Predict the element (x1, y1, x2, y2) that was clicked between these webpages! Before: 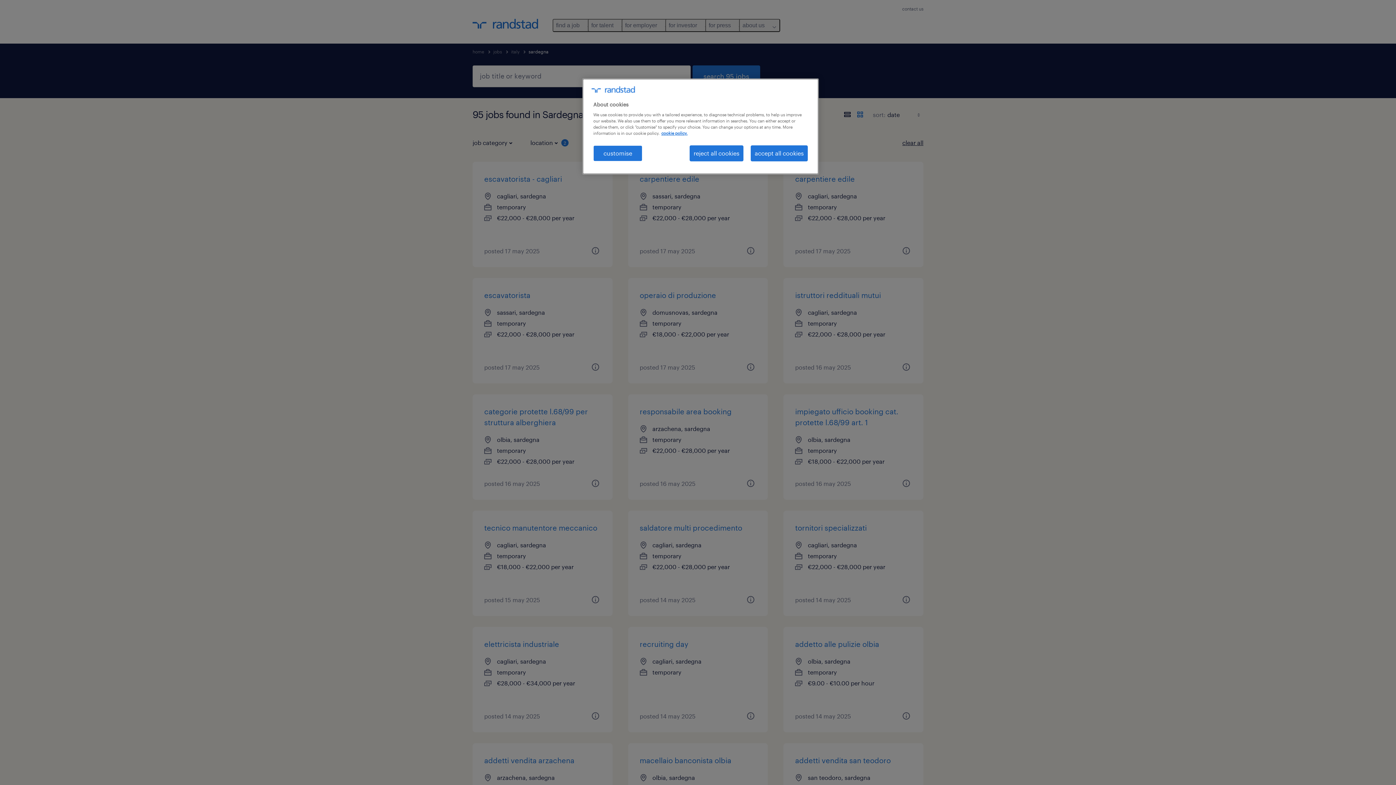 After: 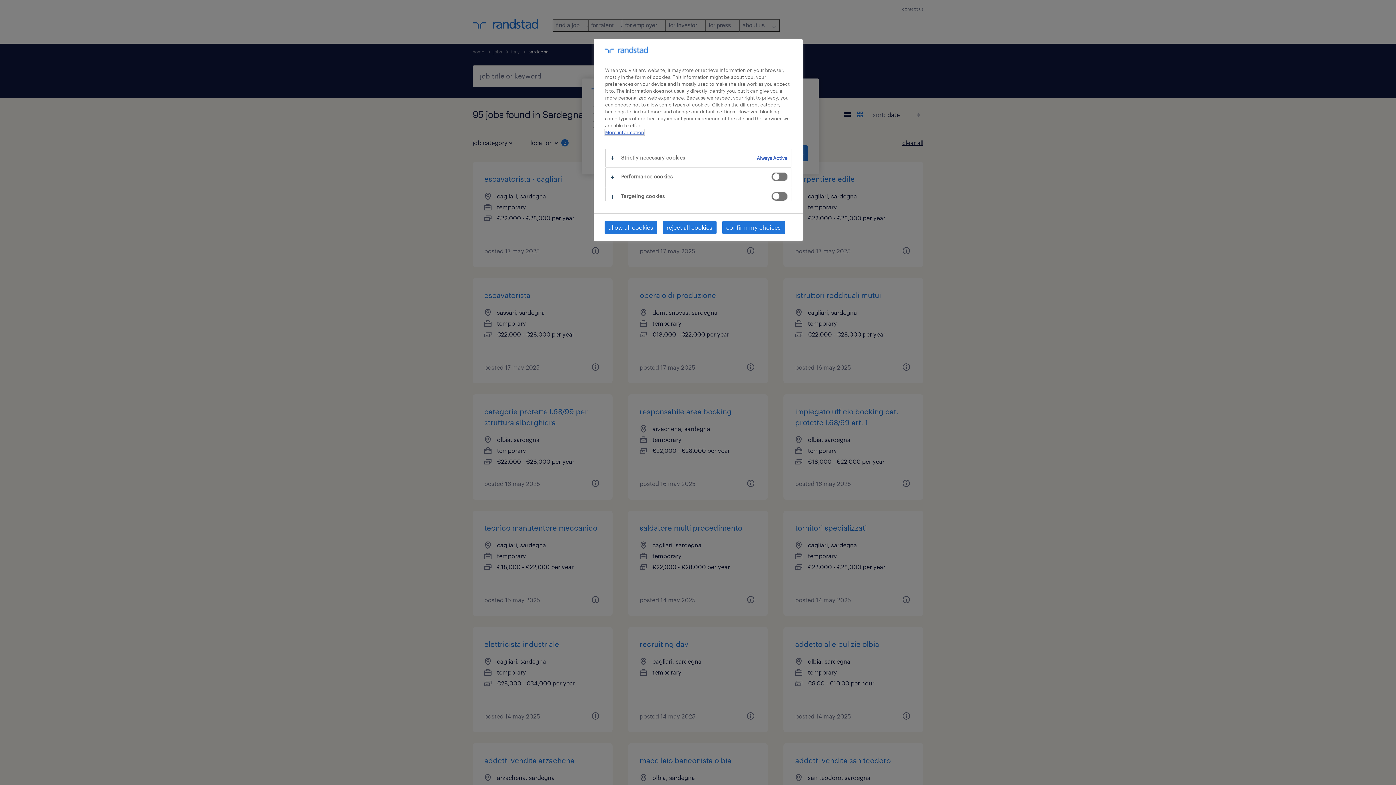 Action: bbox: (593, 145, 642, 161) label: customise